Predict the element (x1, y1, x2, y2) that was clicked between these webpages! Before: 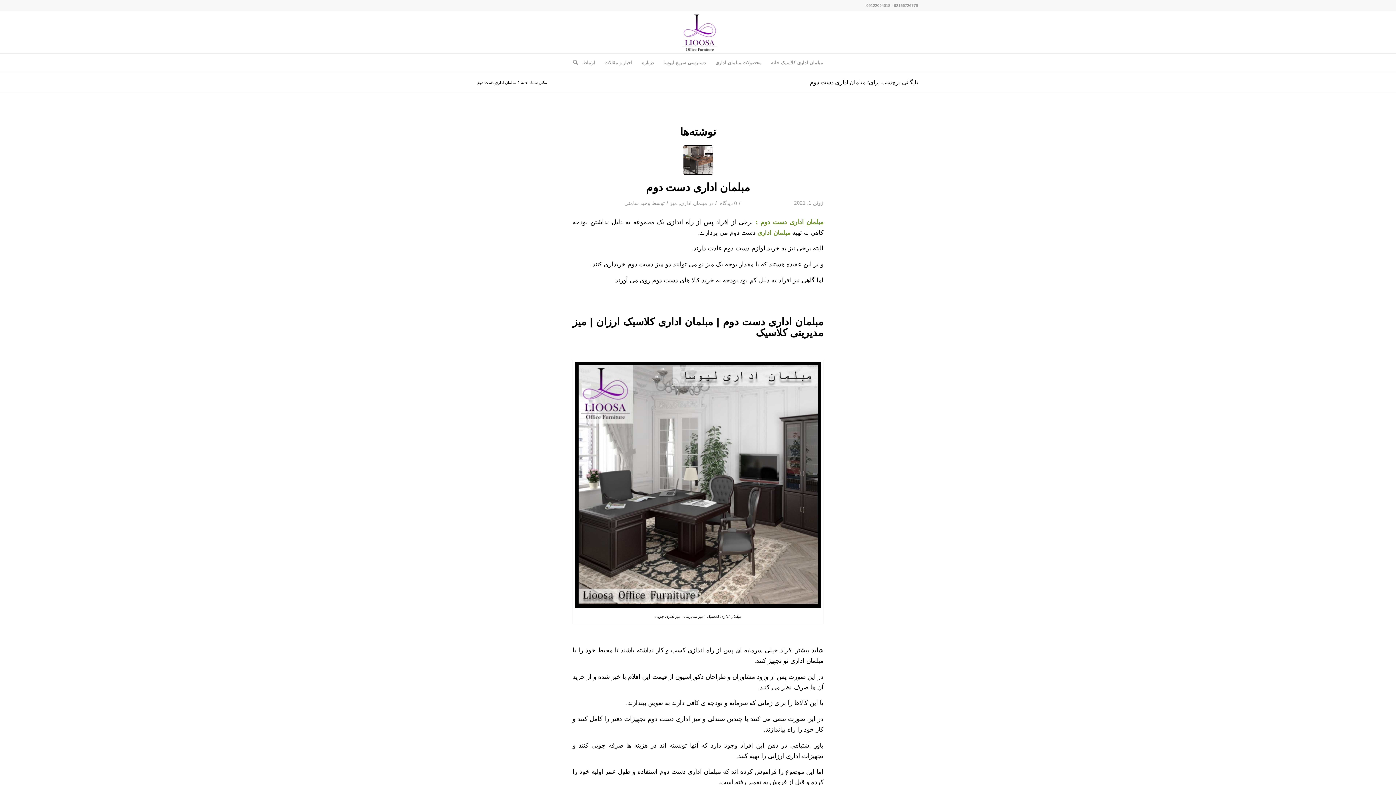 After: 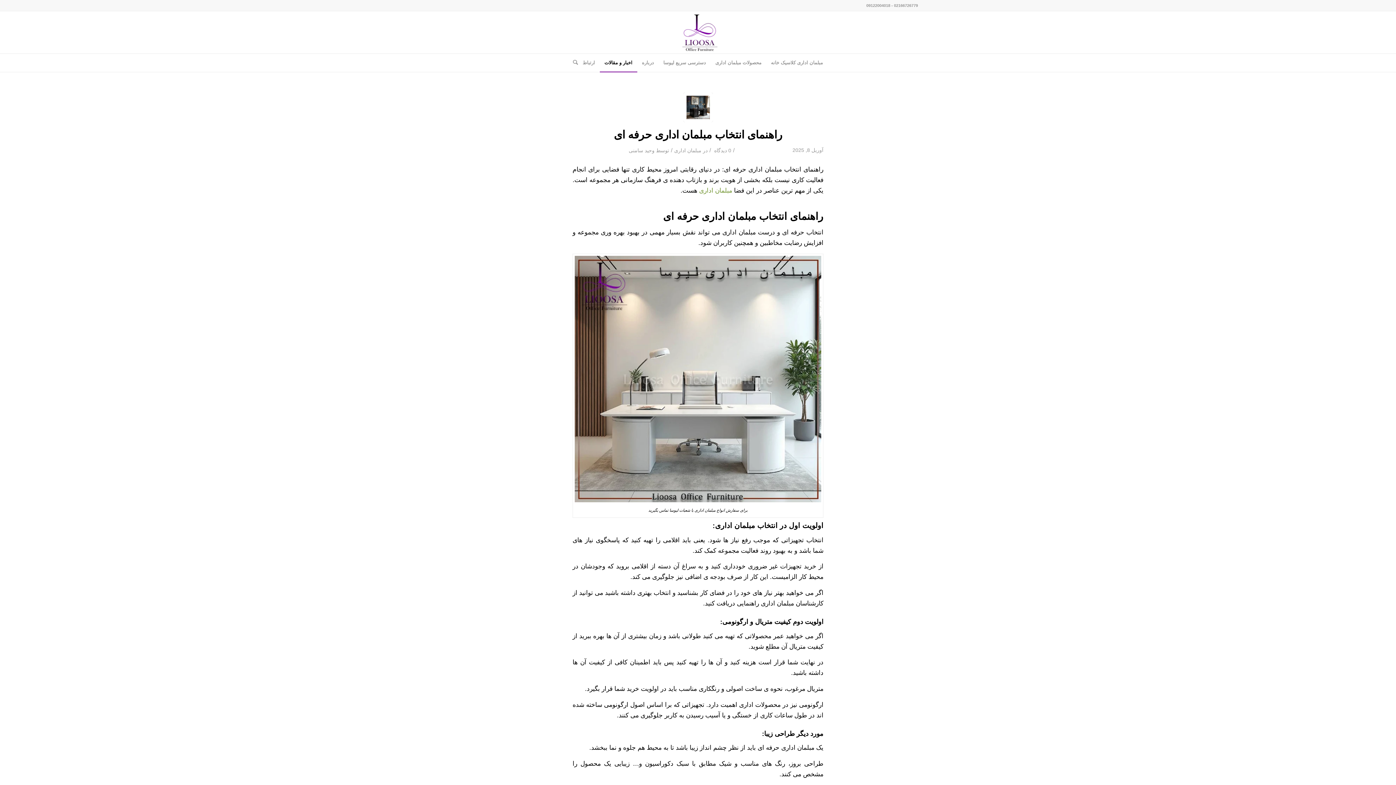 Action: label: اخبار و مقالات bbox: (599, 53, 637, 72)